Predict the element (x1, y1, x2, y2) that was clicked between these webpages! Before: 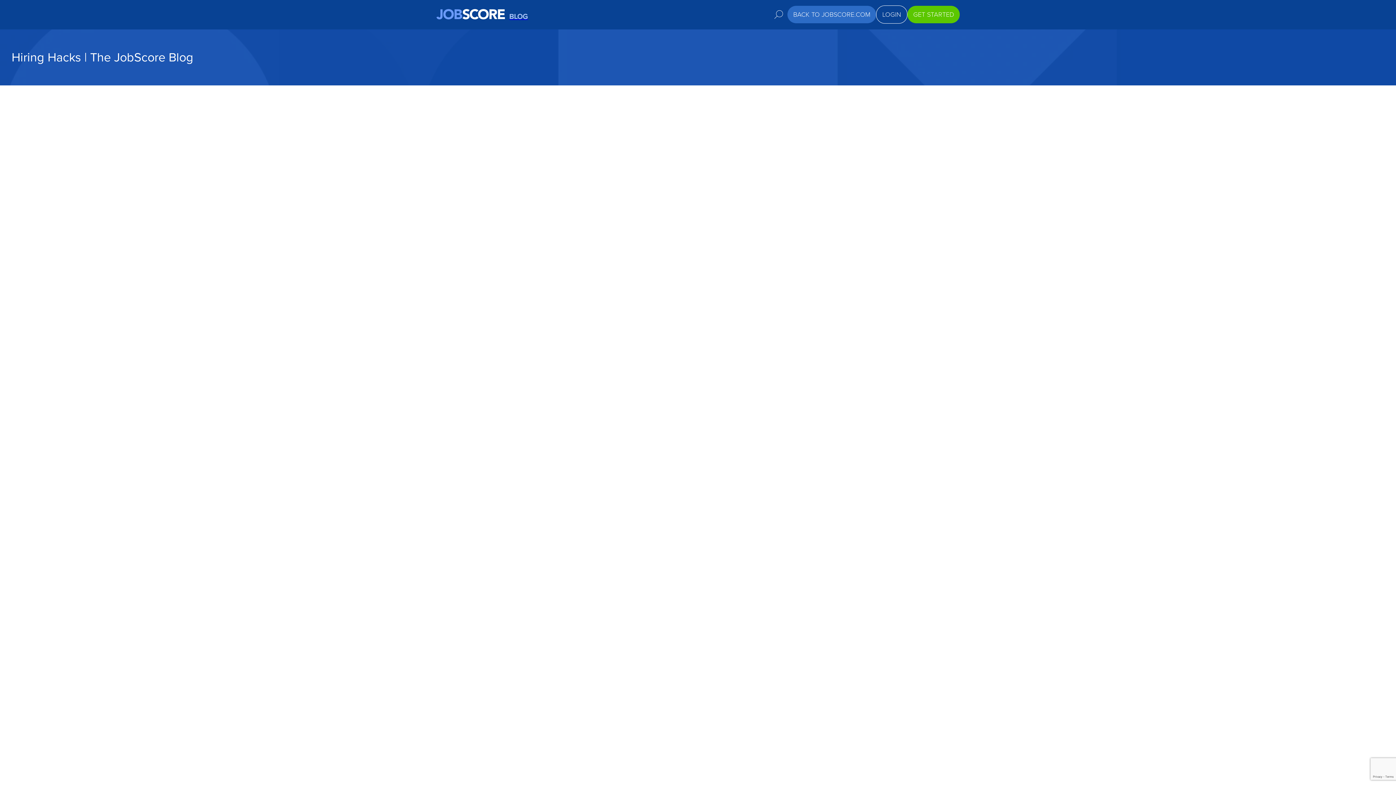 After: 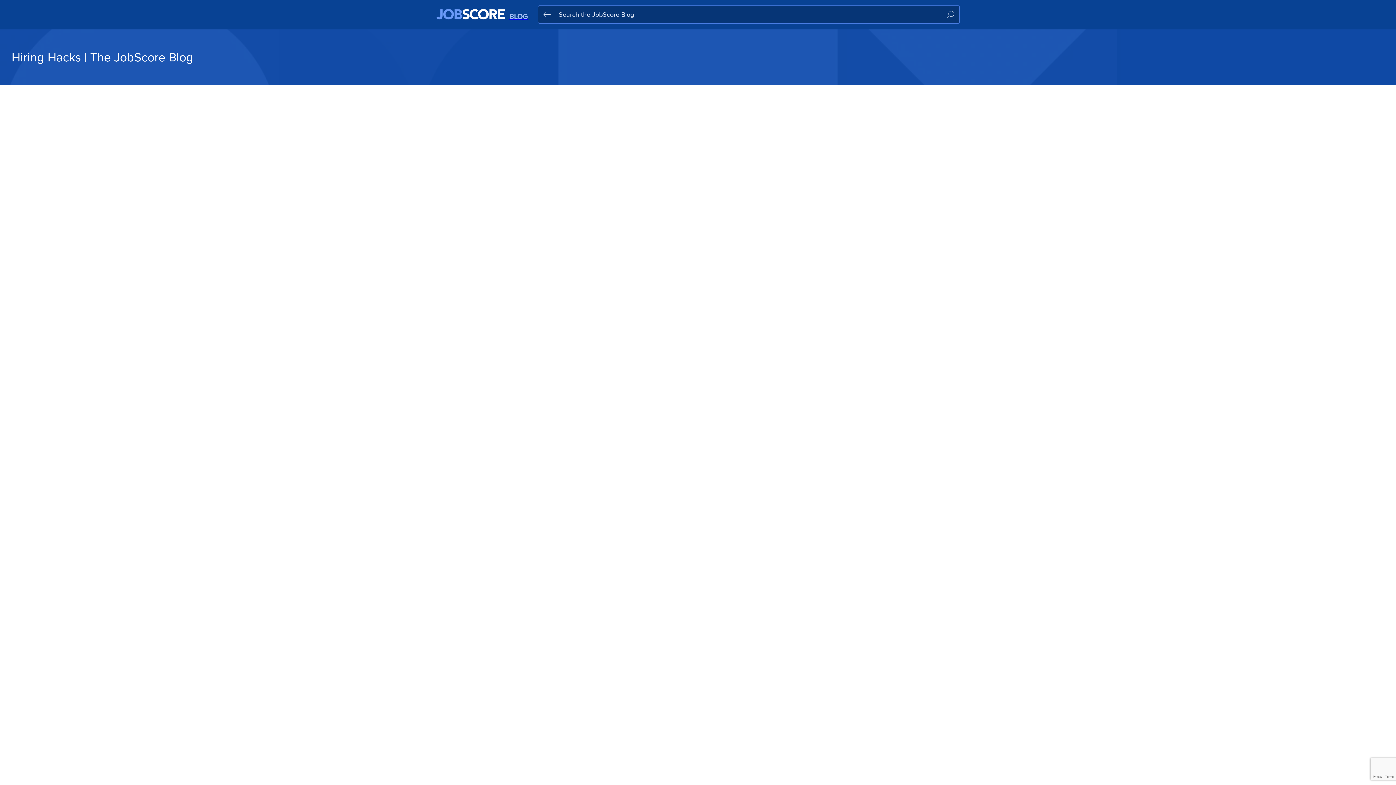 Action: bbox: (770, 5, 787, 23)